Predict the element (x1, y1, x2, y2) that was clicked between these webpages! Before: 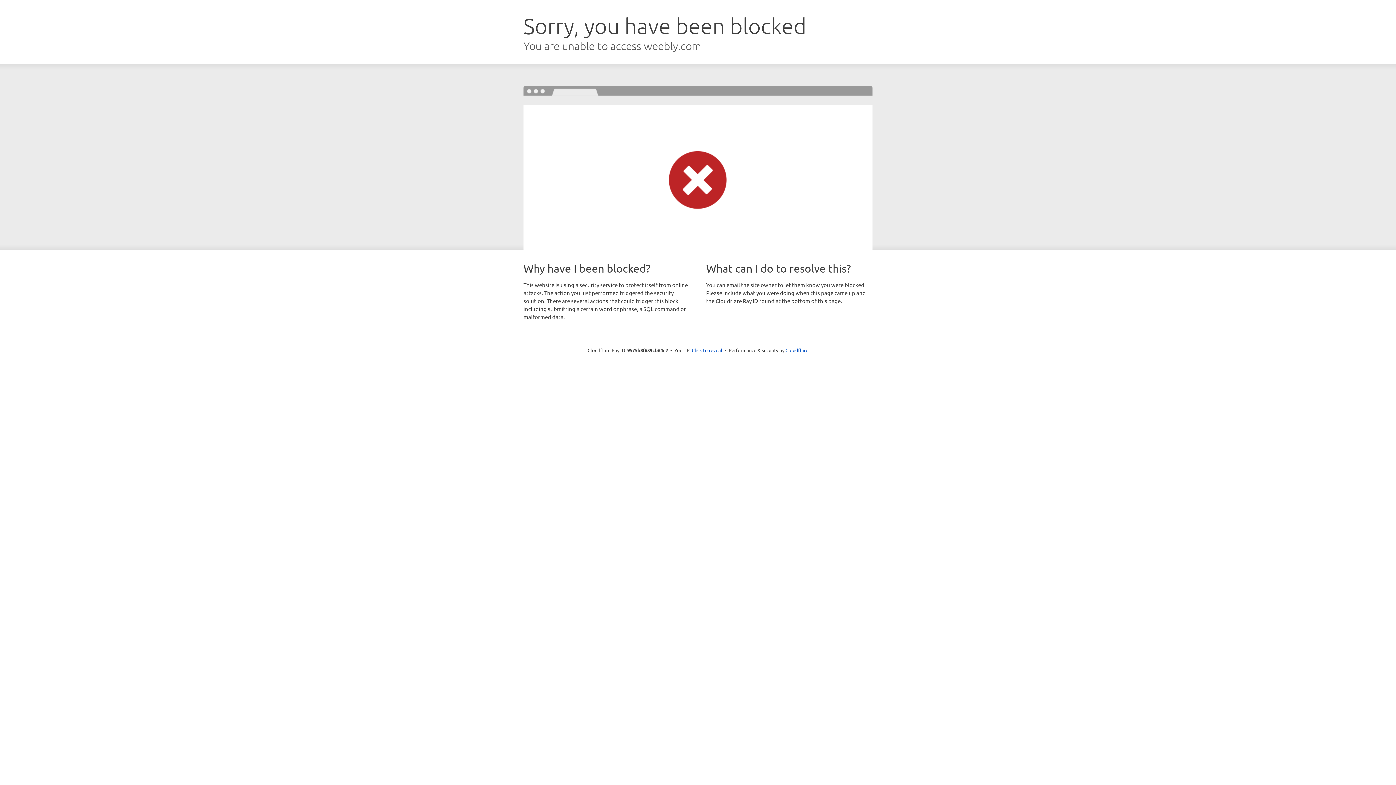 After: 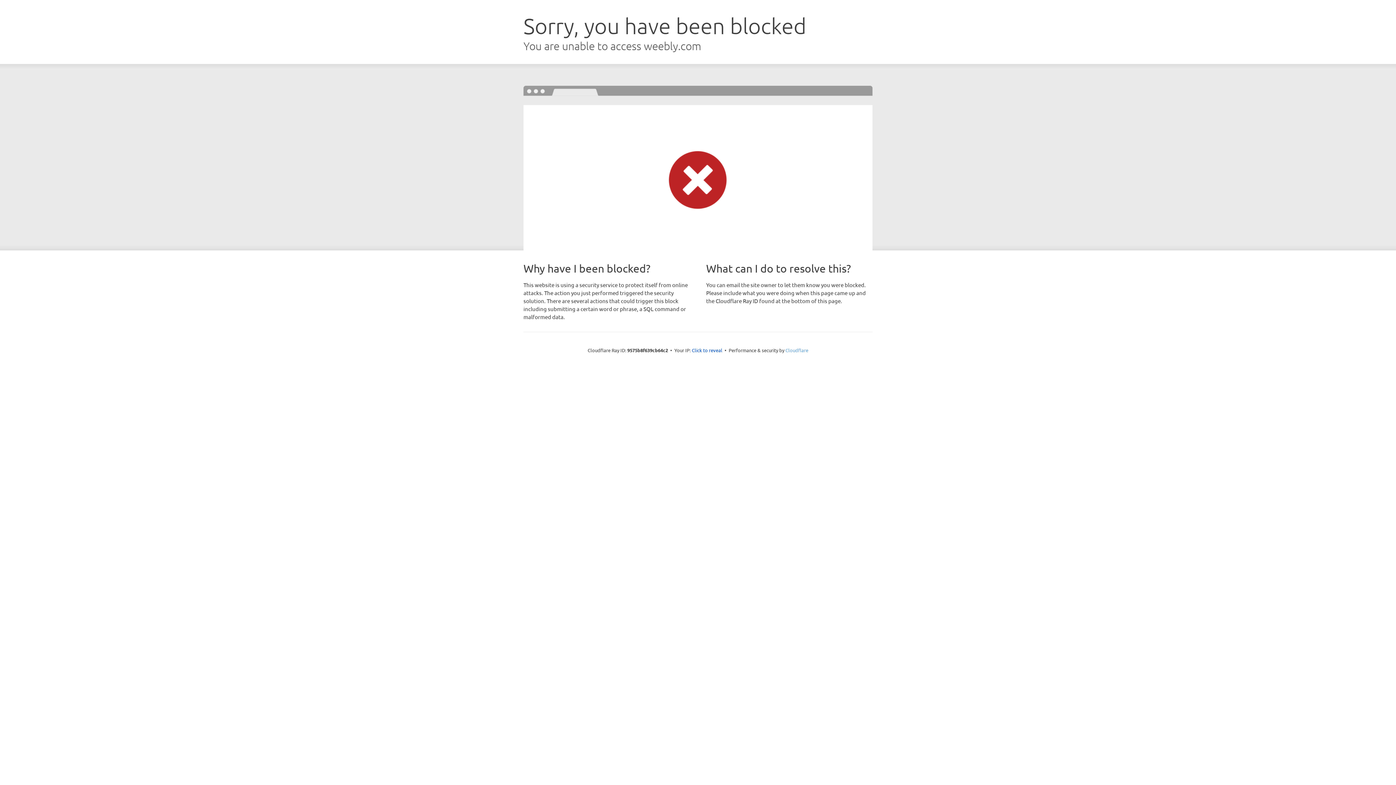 Action: bbox: (785, 347, 808, 353) label: Cloudflare